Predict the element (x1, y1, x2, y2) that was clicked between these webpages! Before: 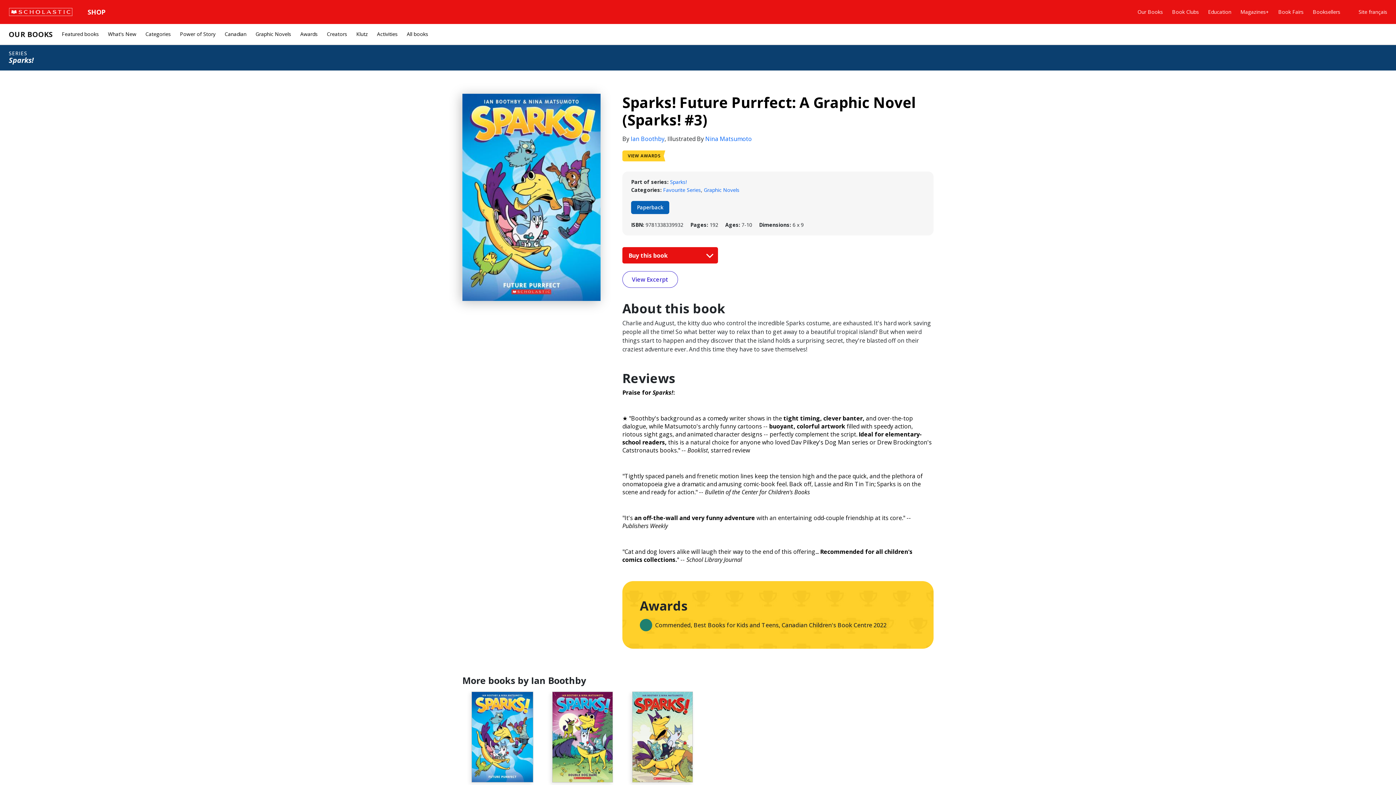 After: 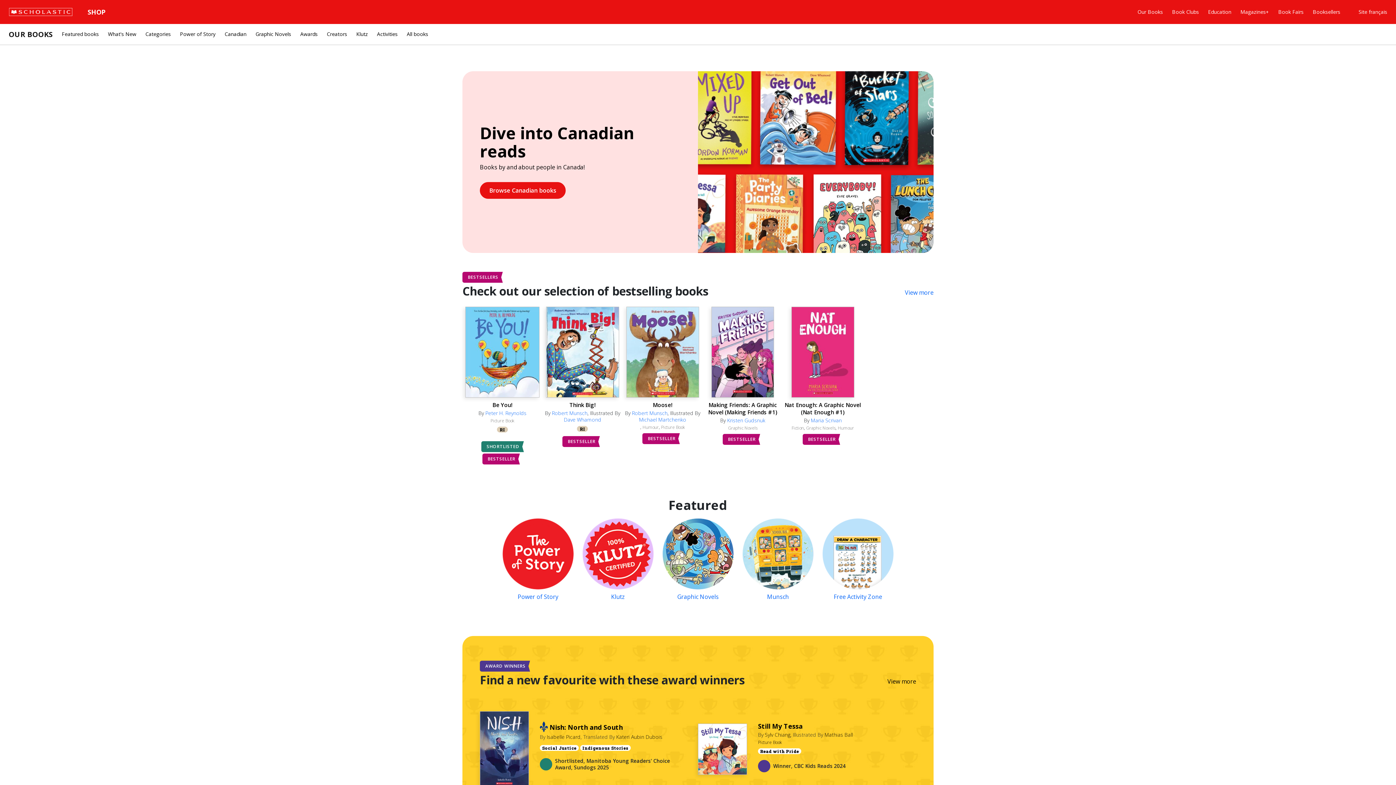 Action: bbox: (61, 29, 98, 38) label: Featured books